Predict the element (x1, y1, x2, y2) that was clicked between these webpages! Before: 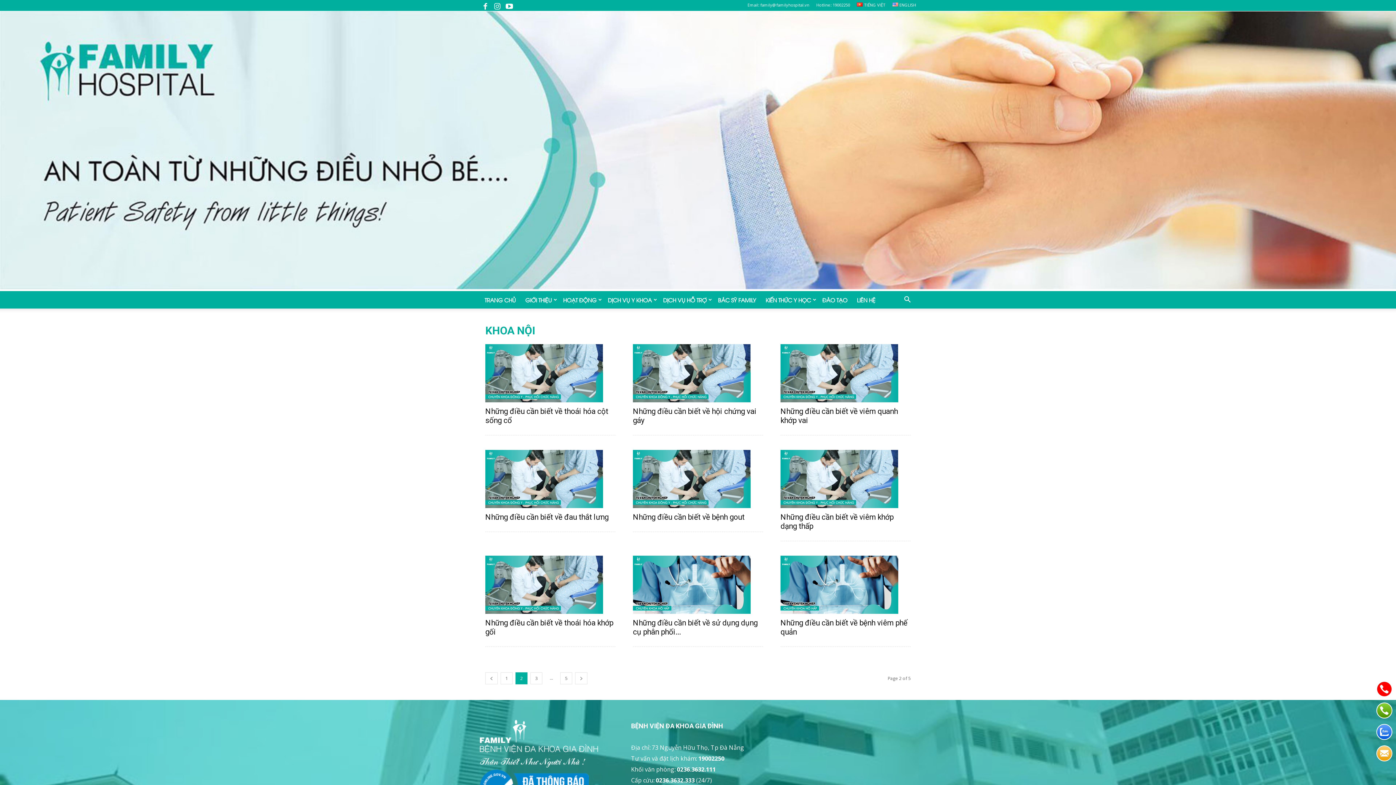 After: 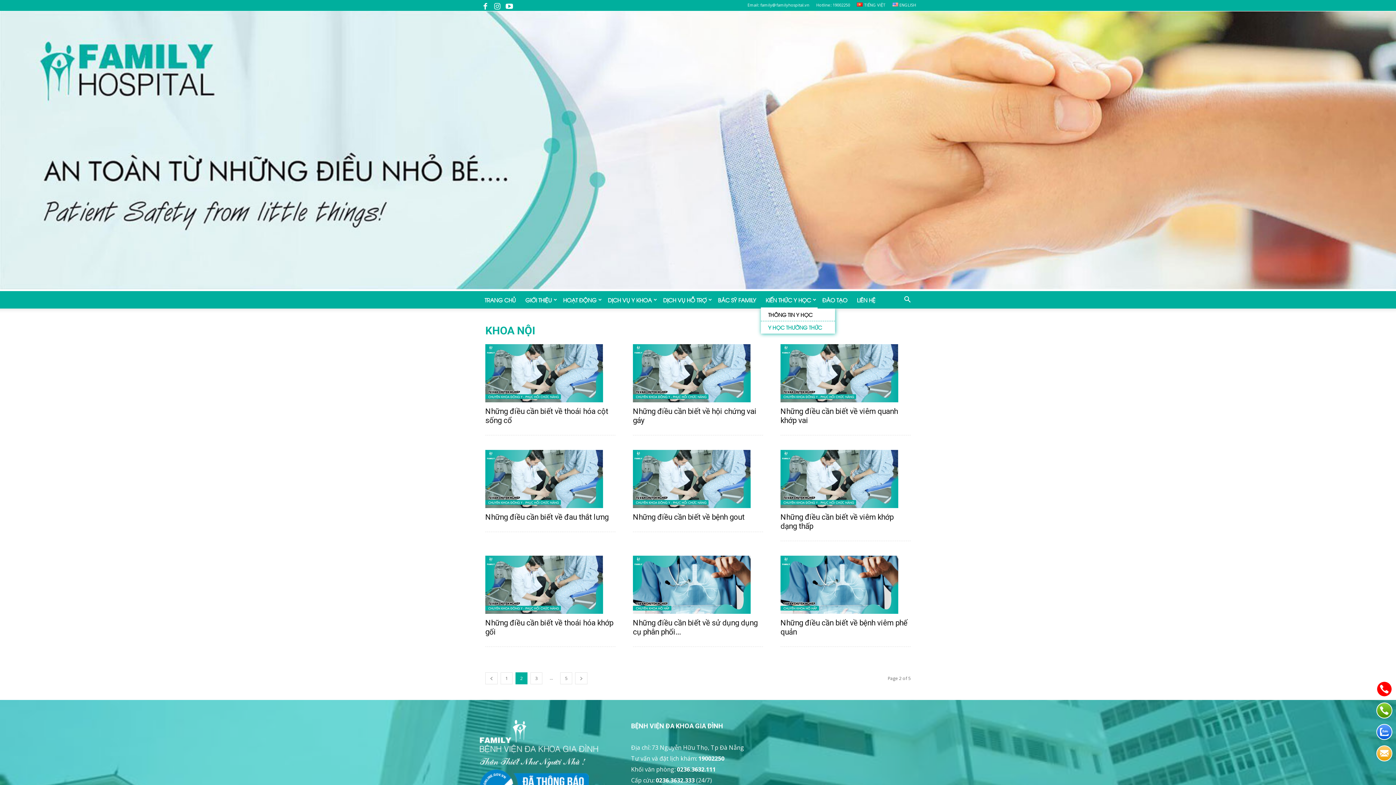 Action: bbox: (761, 291, 817, 308) label: KIẾN THỨC Y HỌC